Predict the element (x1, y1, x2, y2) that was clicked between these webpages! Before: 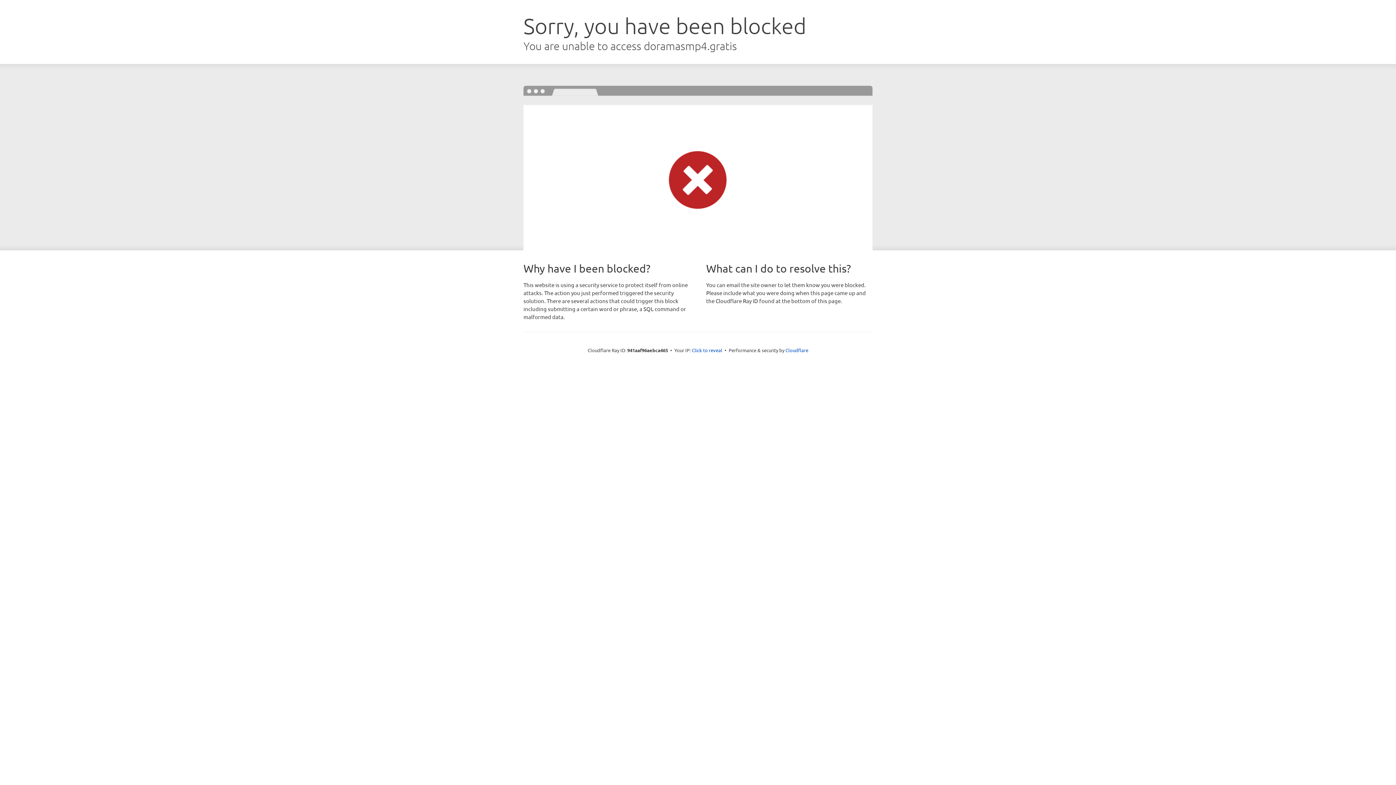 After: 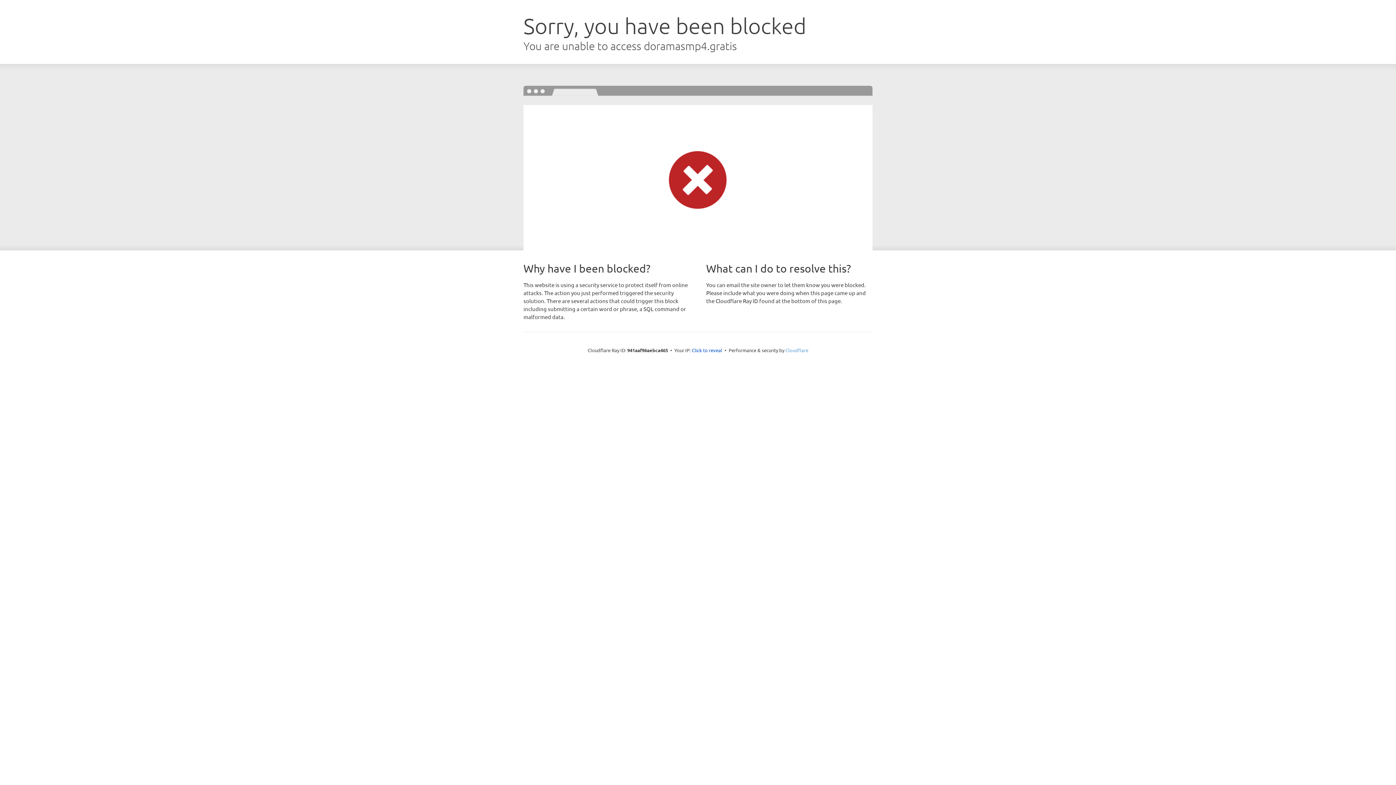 Action: label: Cloudflare bbox: (785, 347, 808, 353)